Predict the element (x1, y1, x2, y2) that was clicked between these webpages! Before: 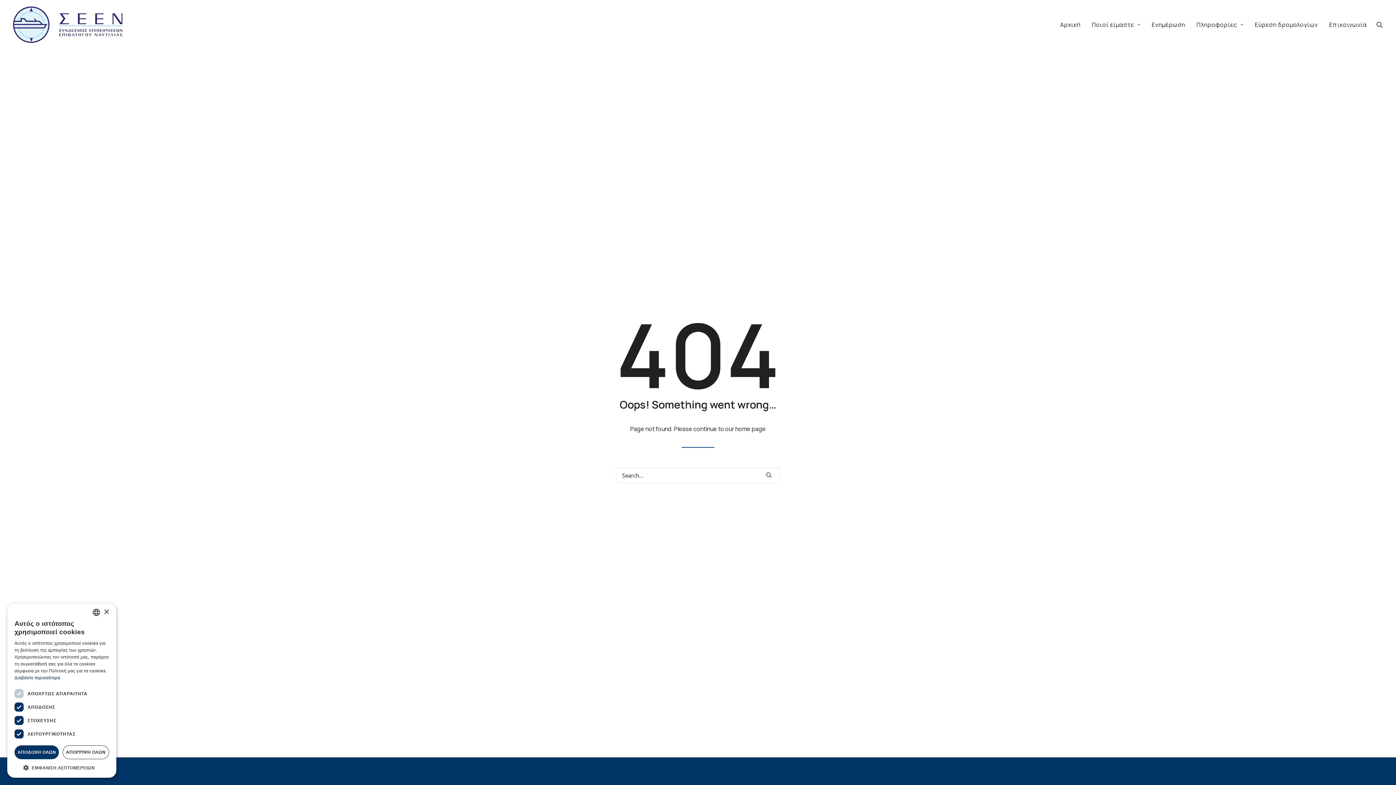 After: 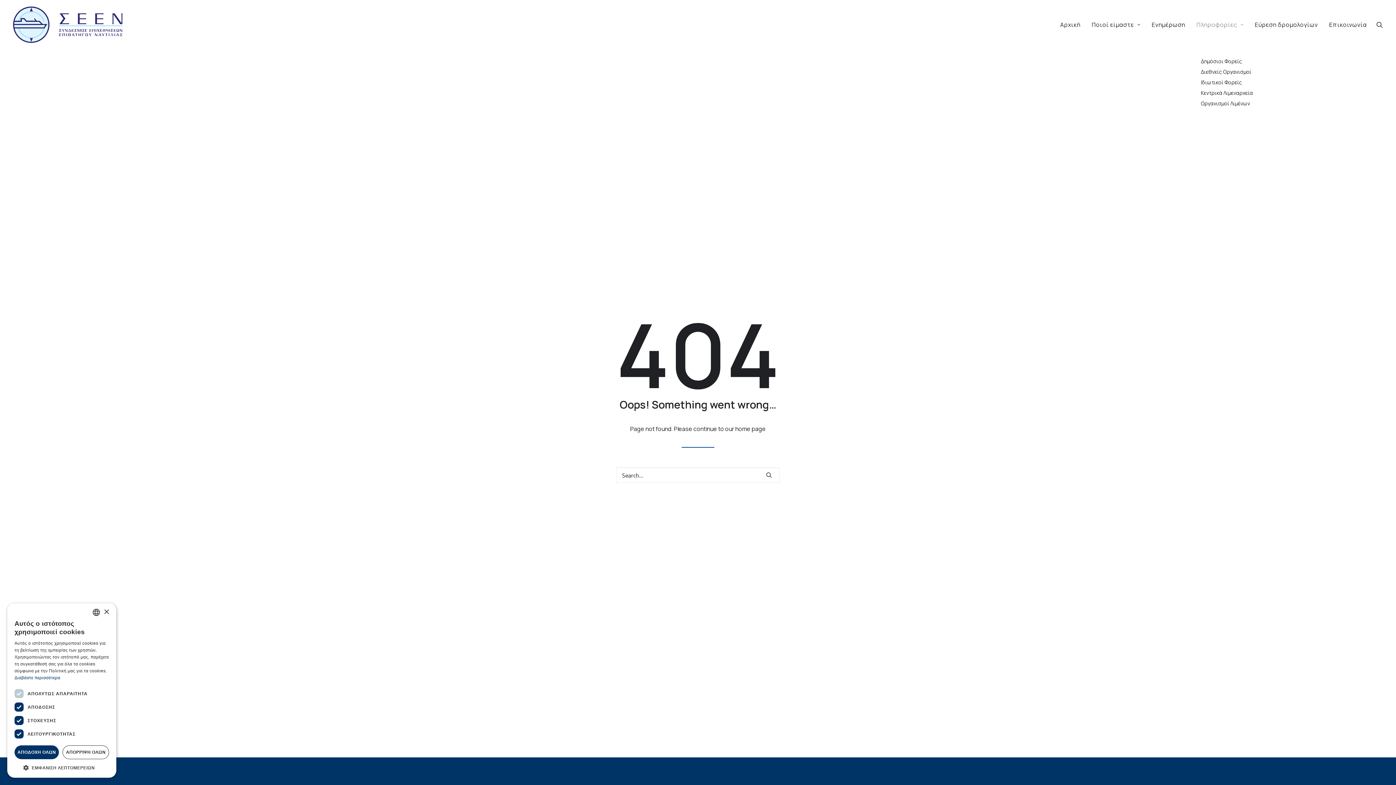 Action: bbox: (1191, 0, 1249, 49) label: Πληροφορίες